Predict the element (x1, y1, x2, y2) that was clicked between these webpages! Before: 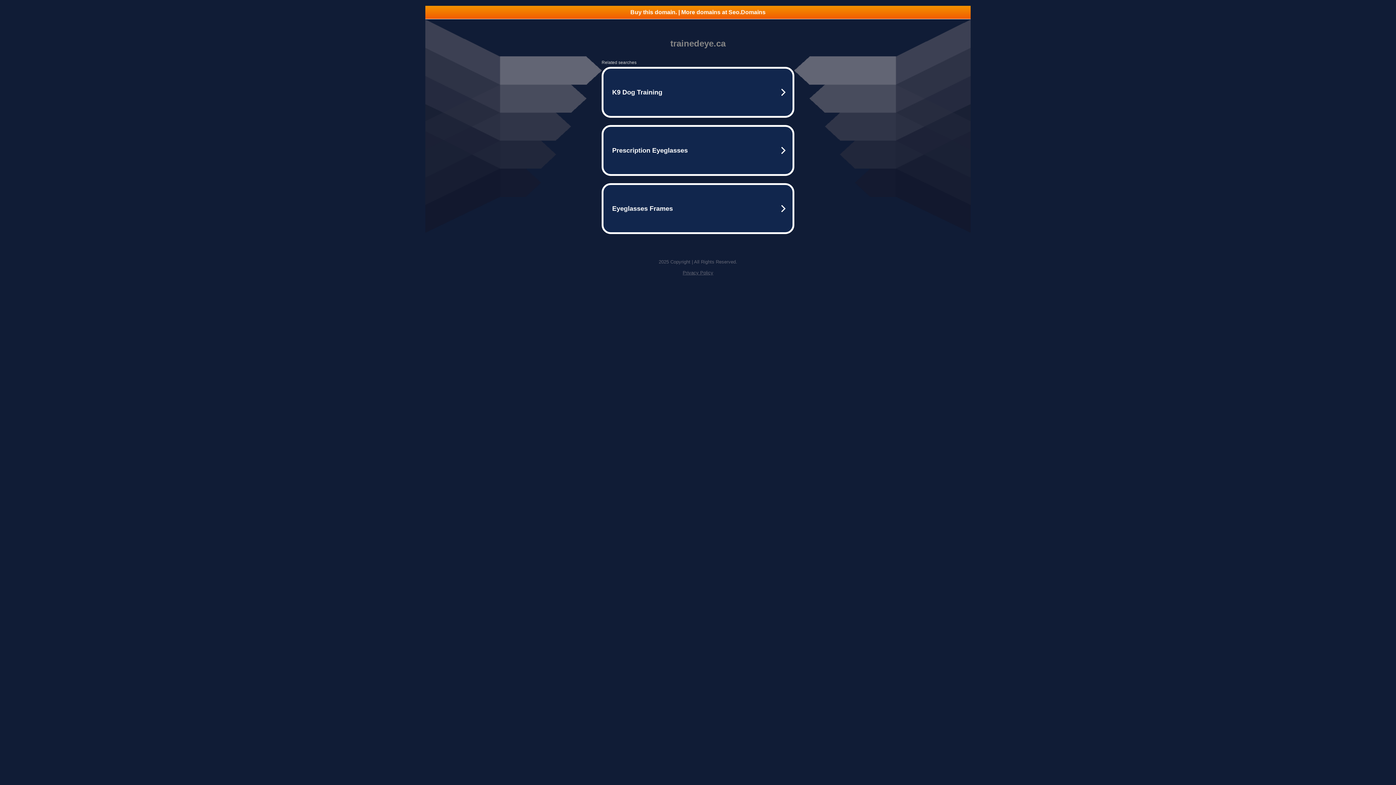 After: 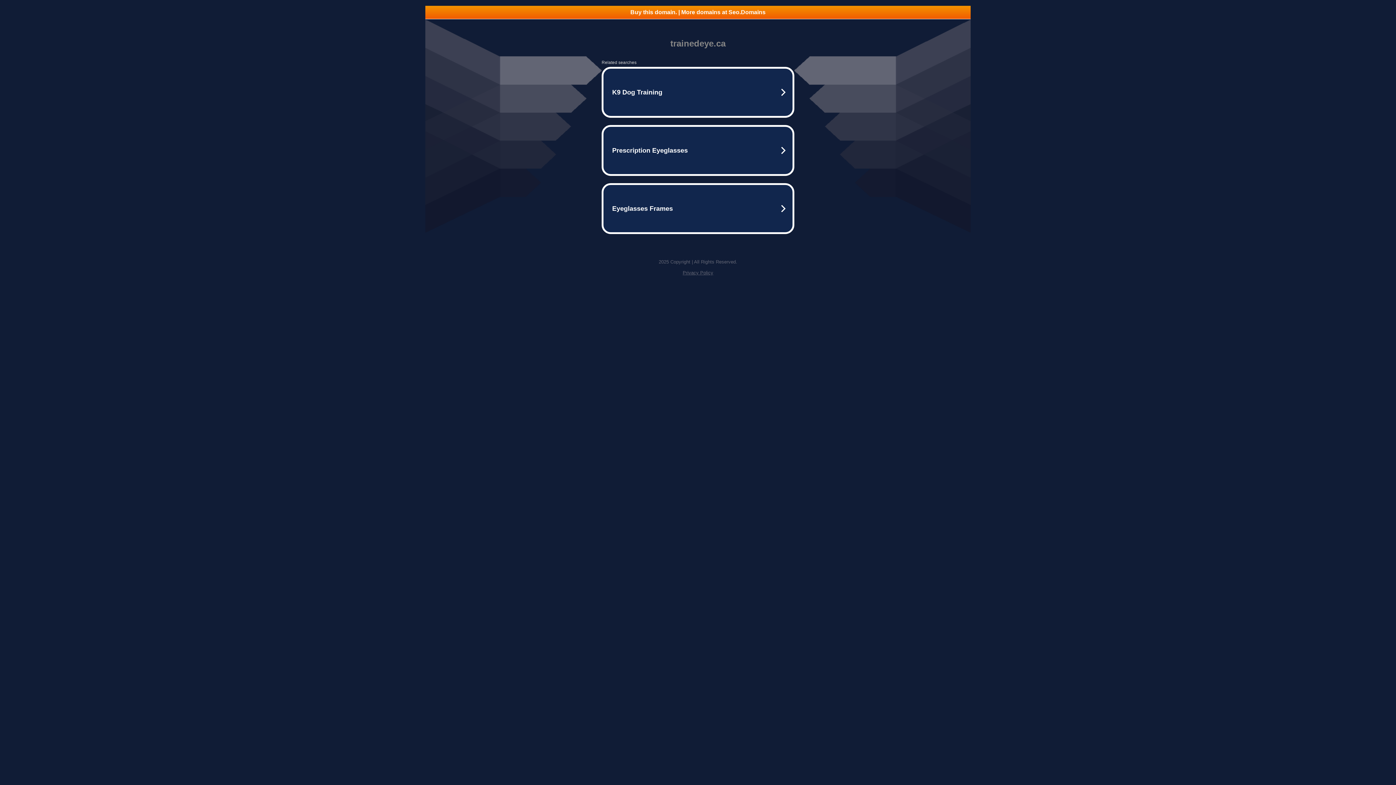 Action: label: Privacy Policy bbox: (682, 270, 713, 275)